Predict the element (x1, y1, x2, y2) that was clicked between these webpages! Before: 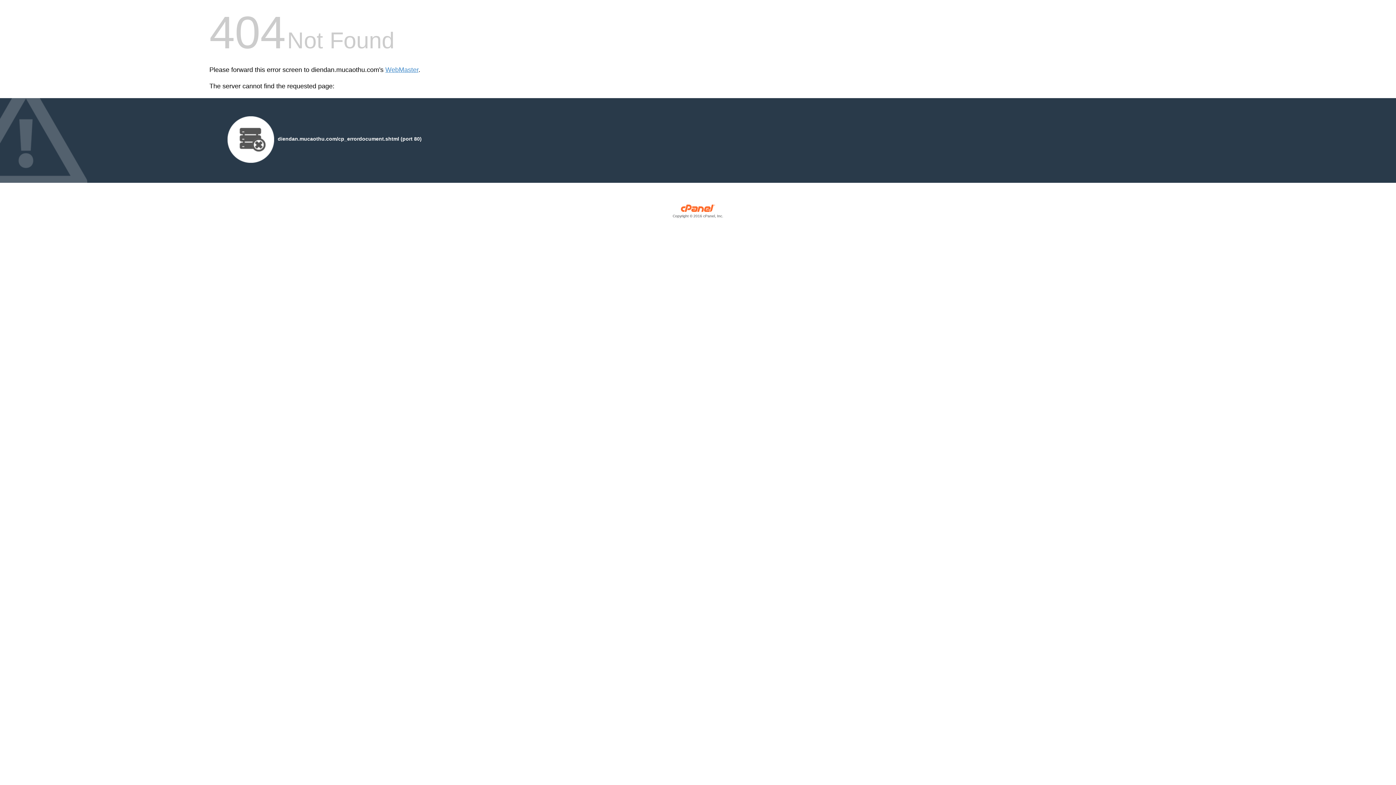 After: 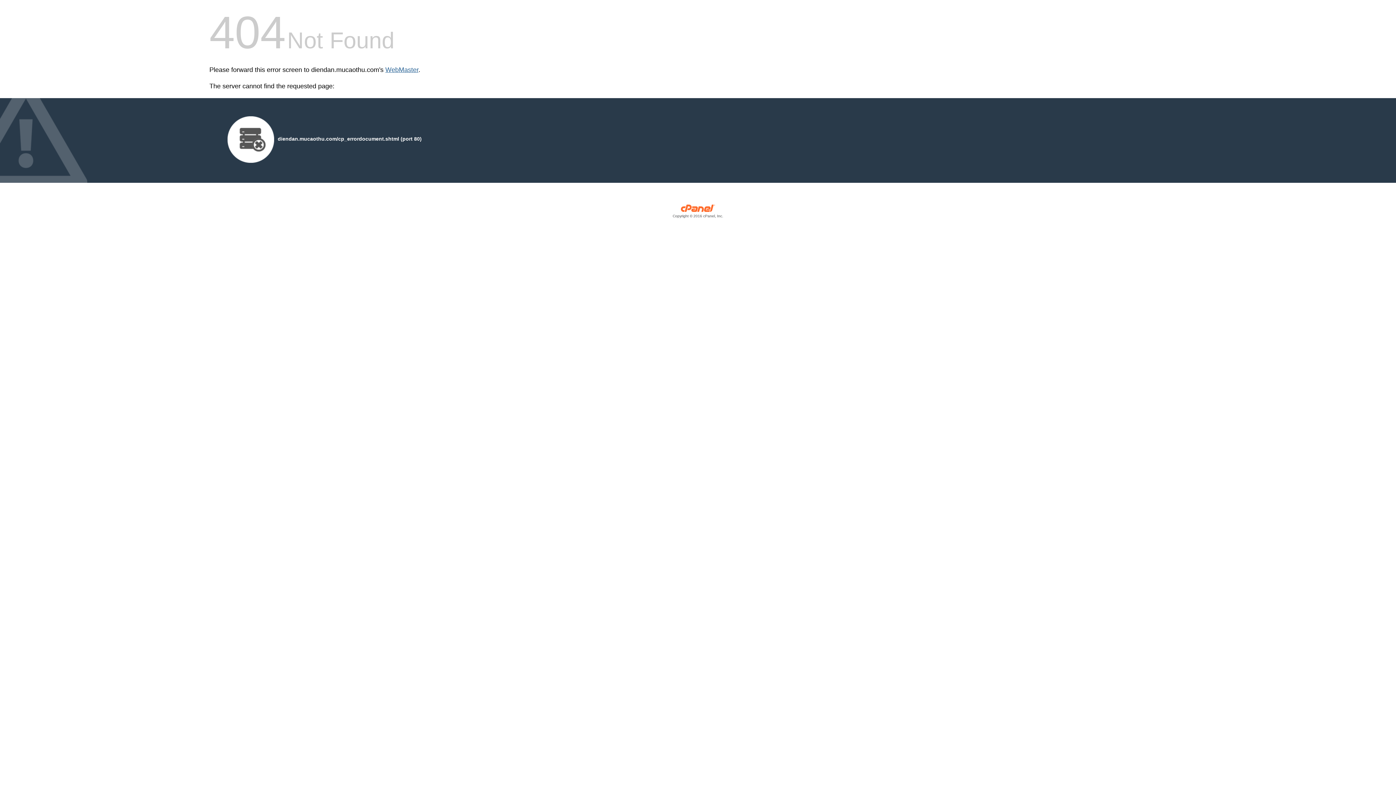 Action: bbox: (385, 66, 418, 73) label: WebMaster